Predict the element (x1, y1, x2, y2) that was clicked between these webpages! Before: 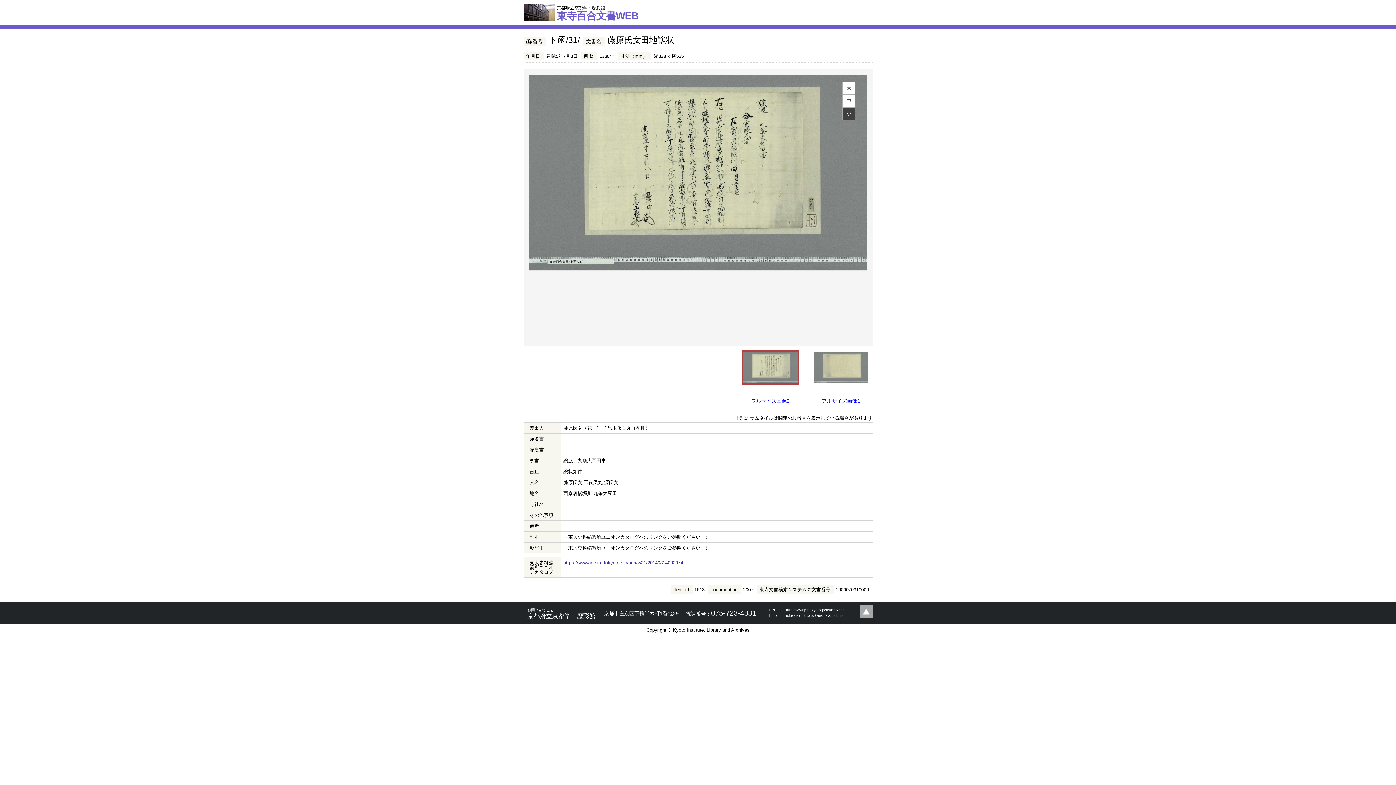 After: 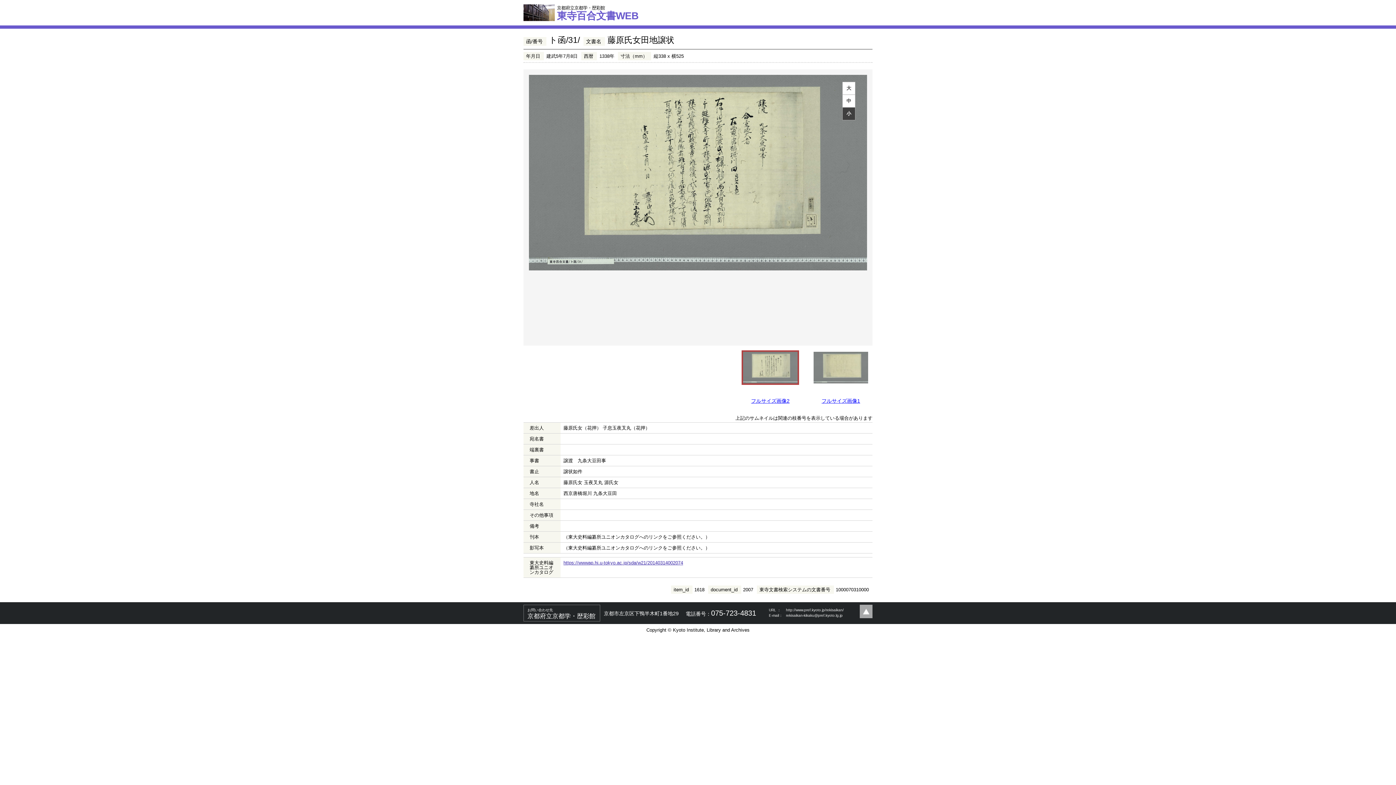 Action: bbox: (786, 613, 842, 617) label: rekisaikan-kikaku@pref.kyoto.lg.jp